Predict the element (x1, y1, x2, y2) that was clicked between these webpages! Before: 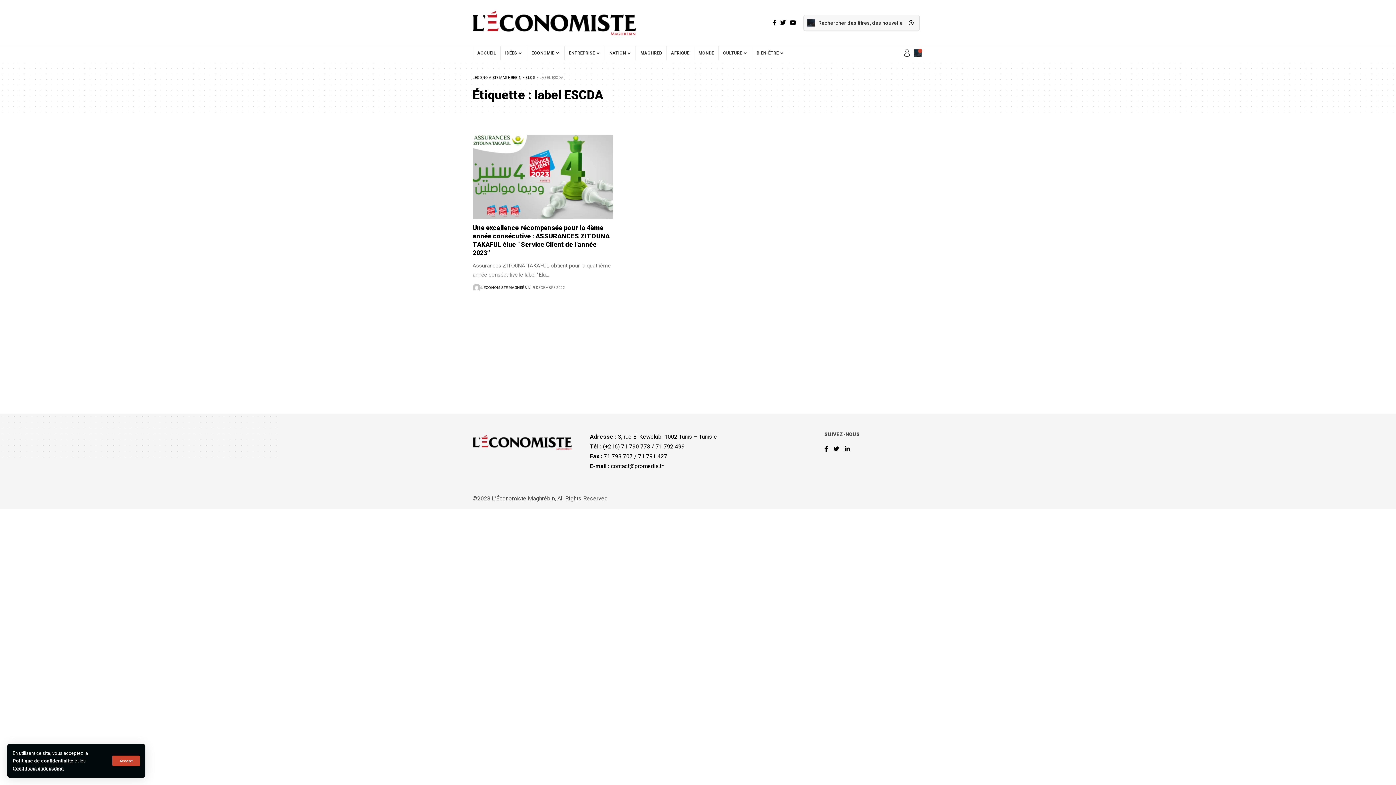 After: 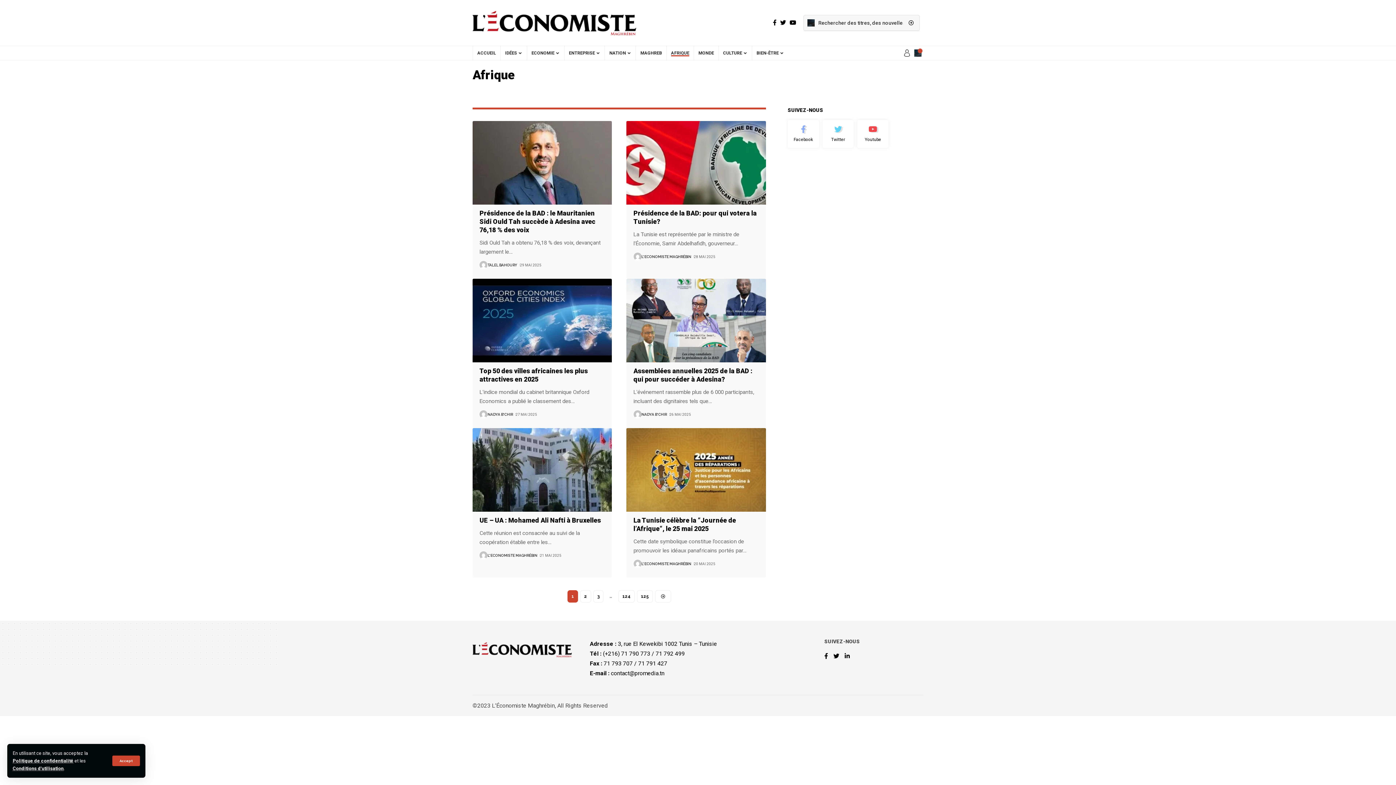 Action: bbox: (666, 45, 693, 60) label: AFRIQUE